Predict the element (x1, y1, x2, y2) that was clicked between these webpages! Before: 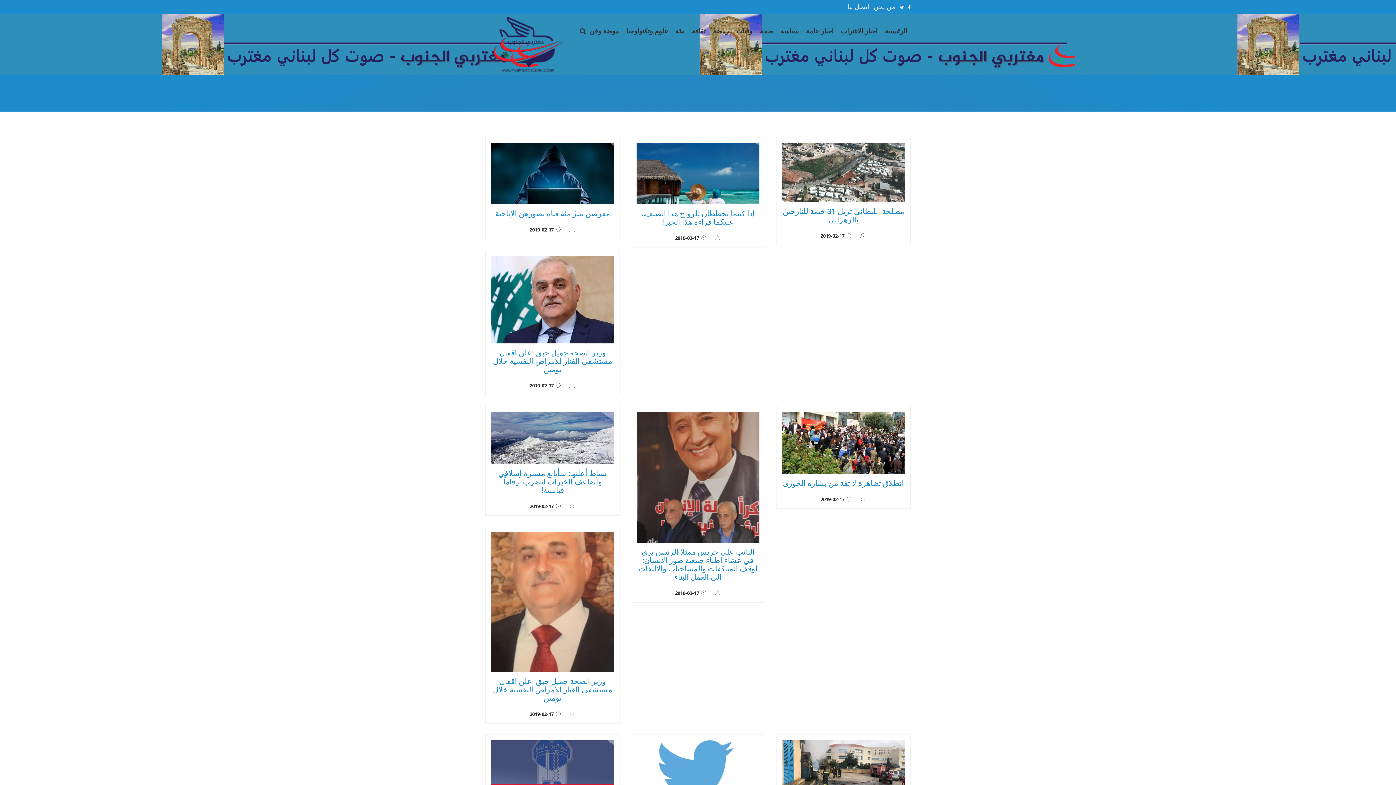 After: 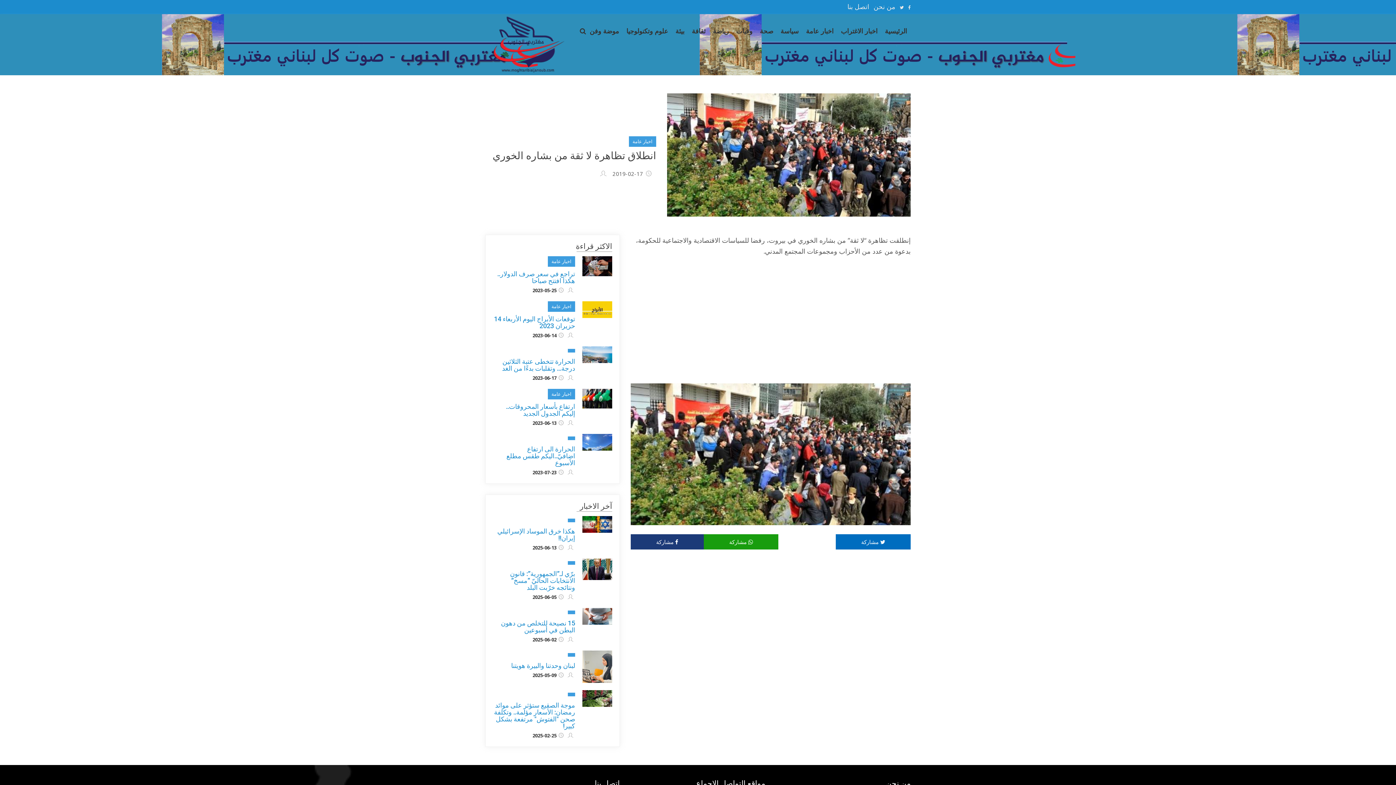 Action: label: انطلاق تظاهرة لا ثقة من بشاره الخوري bbox: (783, 479, 904, 488)